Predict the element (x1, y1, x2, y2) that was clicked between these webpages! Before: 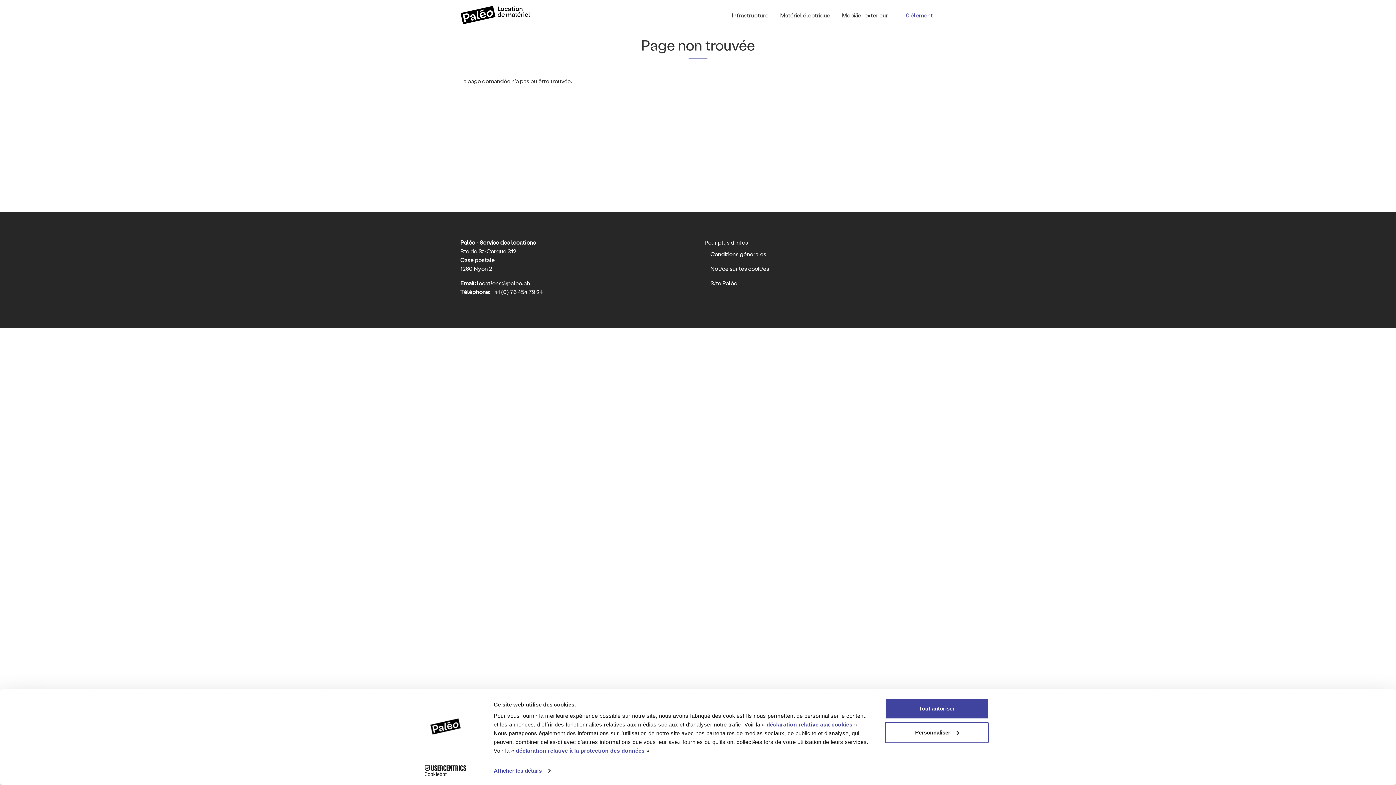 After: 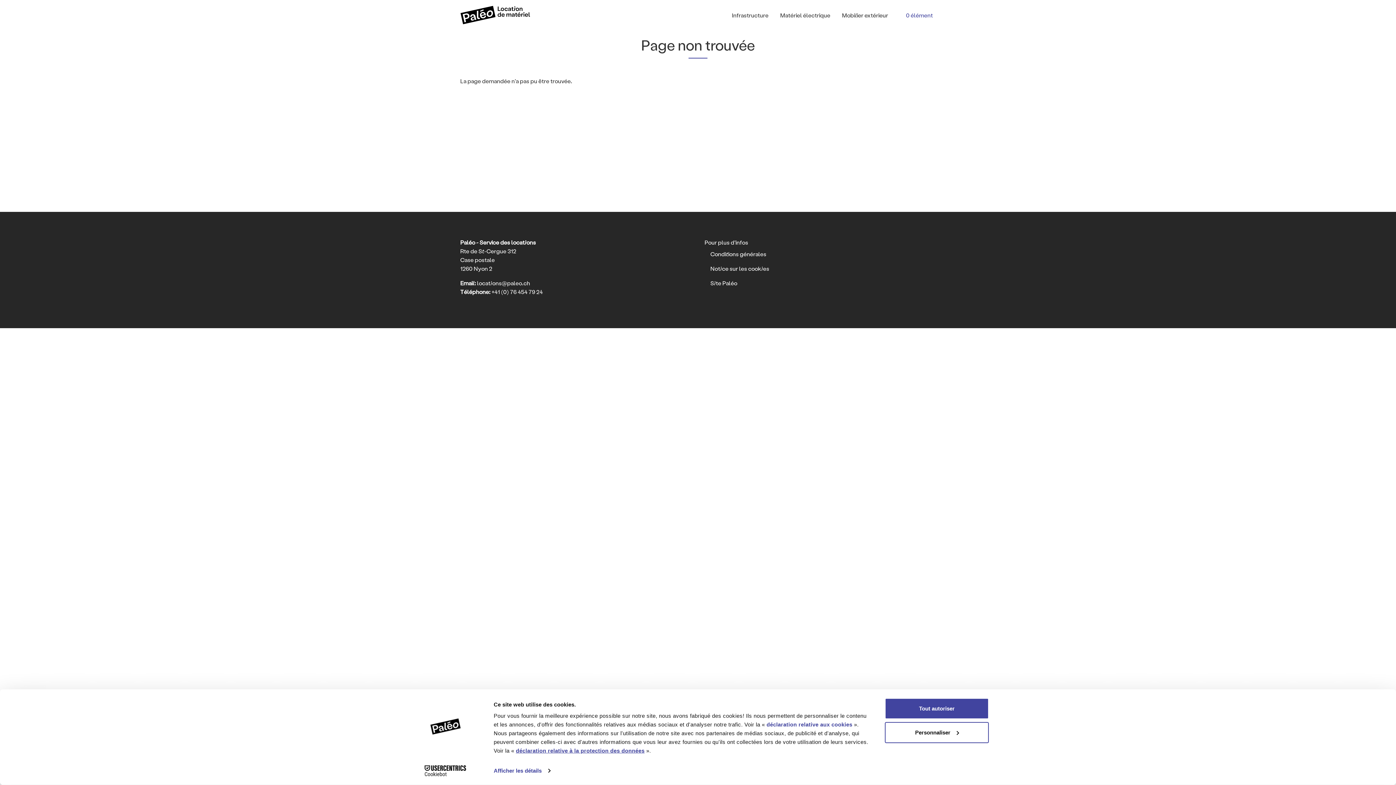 Action: label: déclaration relative à la protection des données bbox: (516, 747, 644, 754)